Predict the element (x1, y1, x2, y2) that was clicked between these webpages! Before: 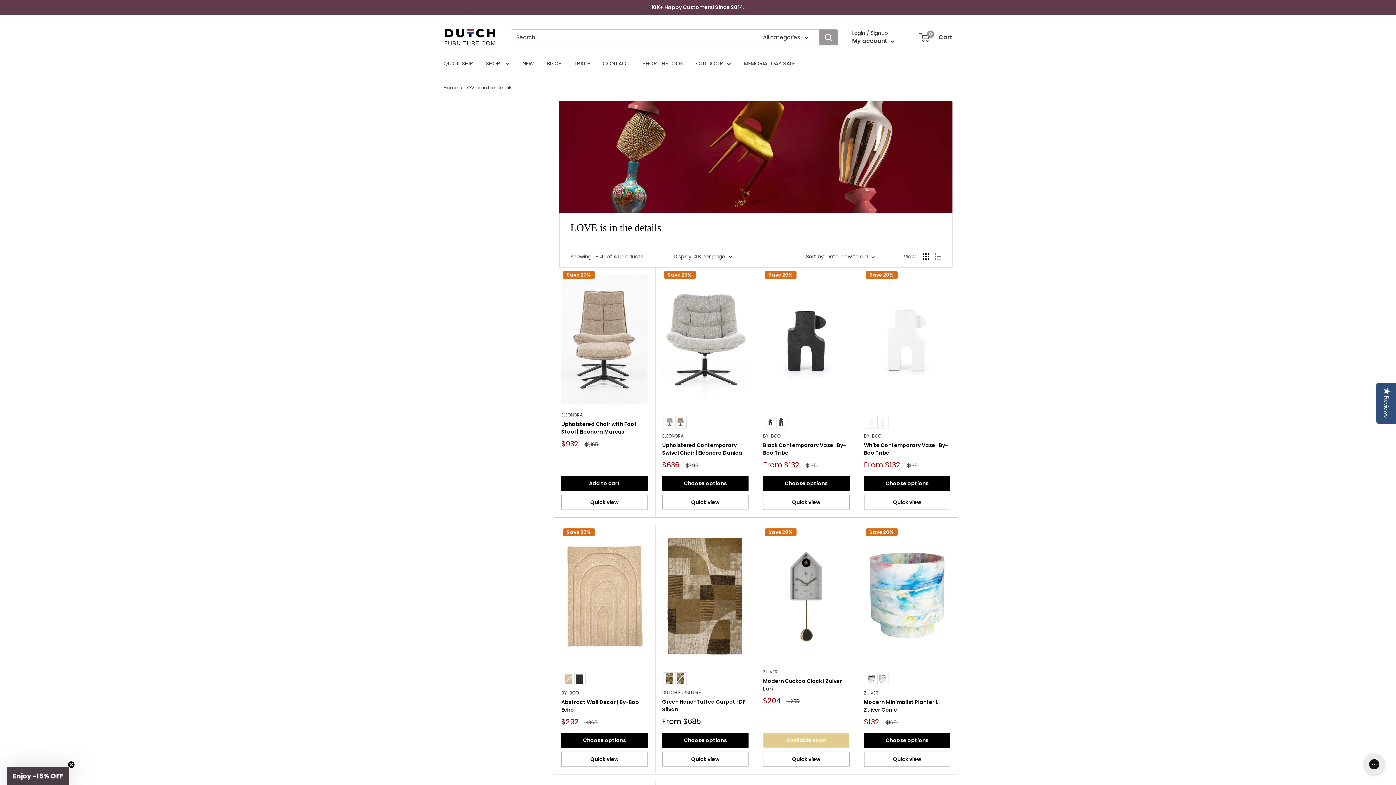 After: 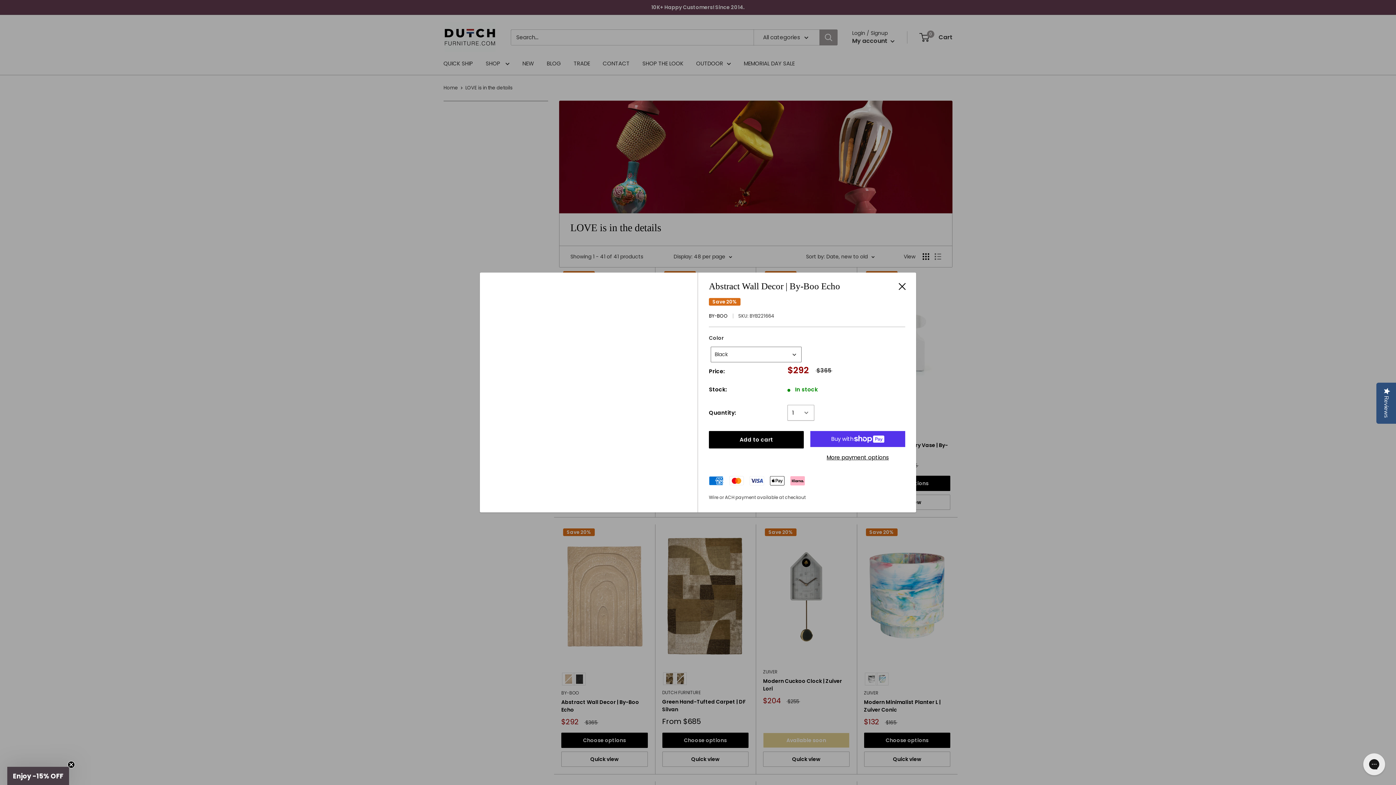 Action: label: Choose options bbox: (561, 733, 647, 748)